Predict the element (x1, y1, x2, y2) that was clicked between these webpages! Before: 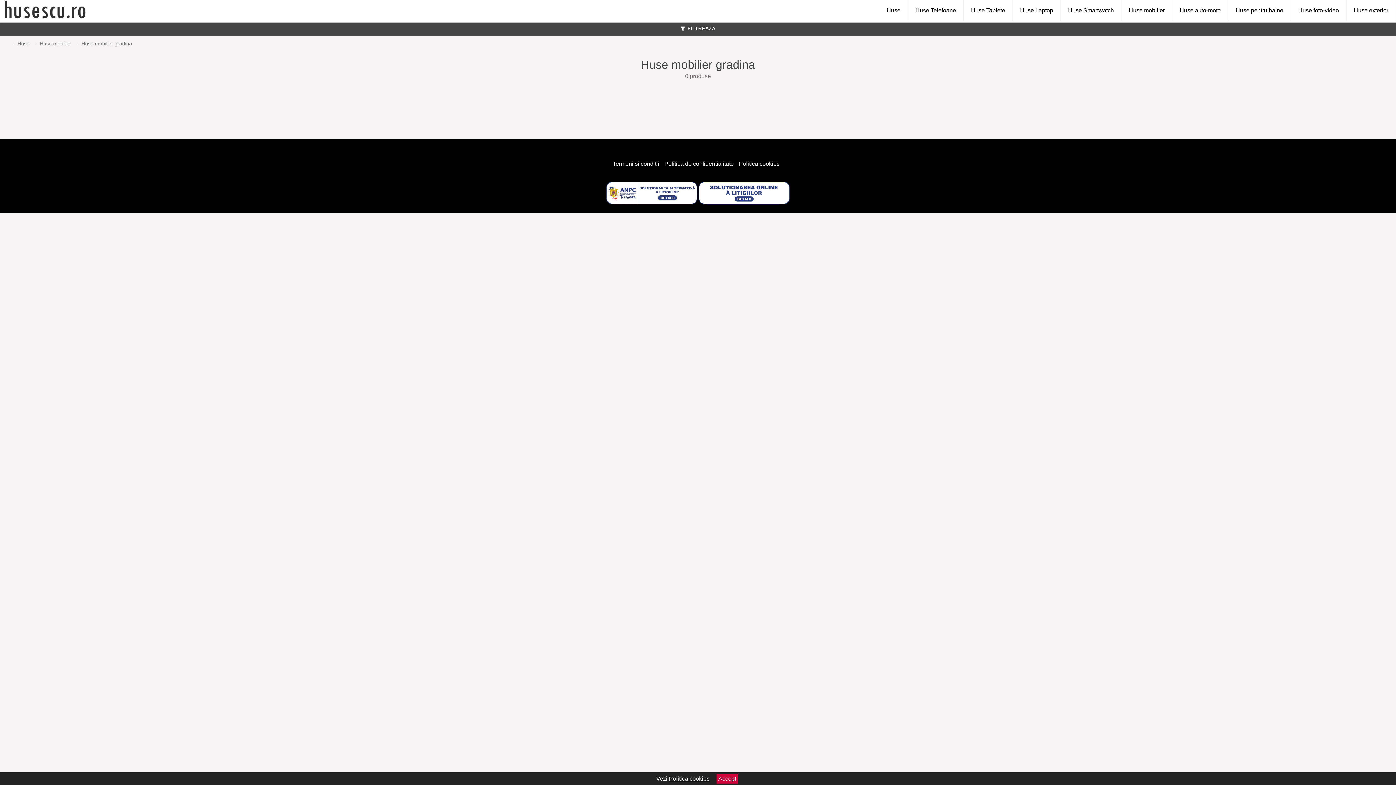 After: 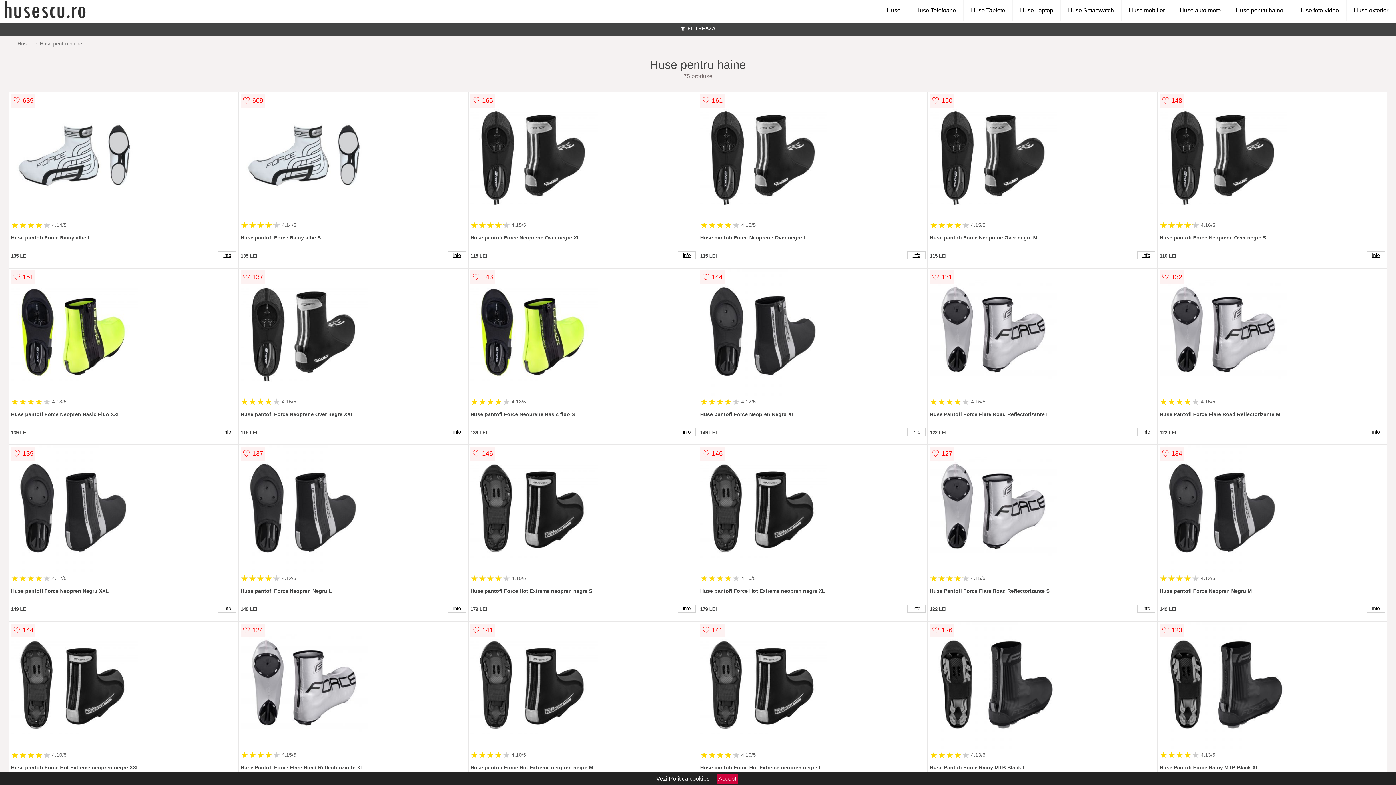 Action: bbox: (1228, 0, 1291, 21) label: Huse pentru haine